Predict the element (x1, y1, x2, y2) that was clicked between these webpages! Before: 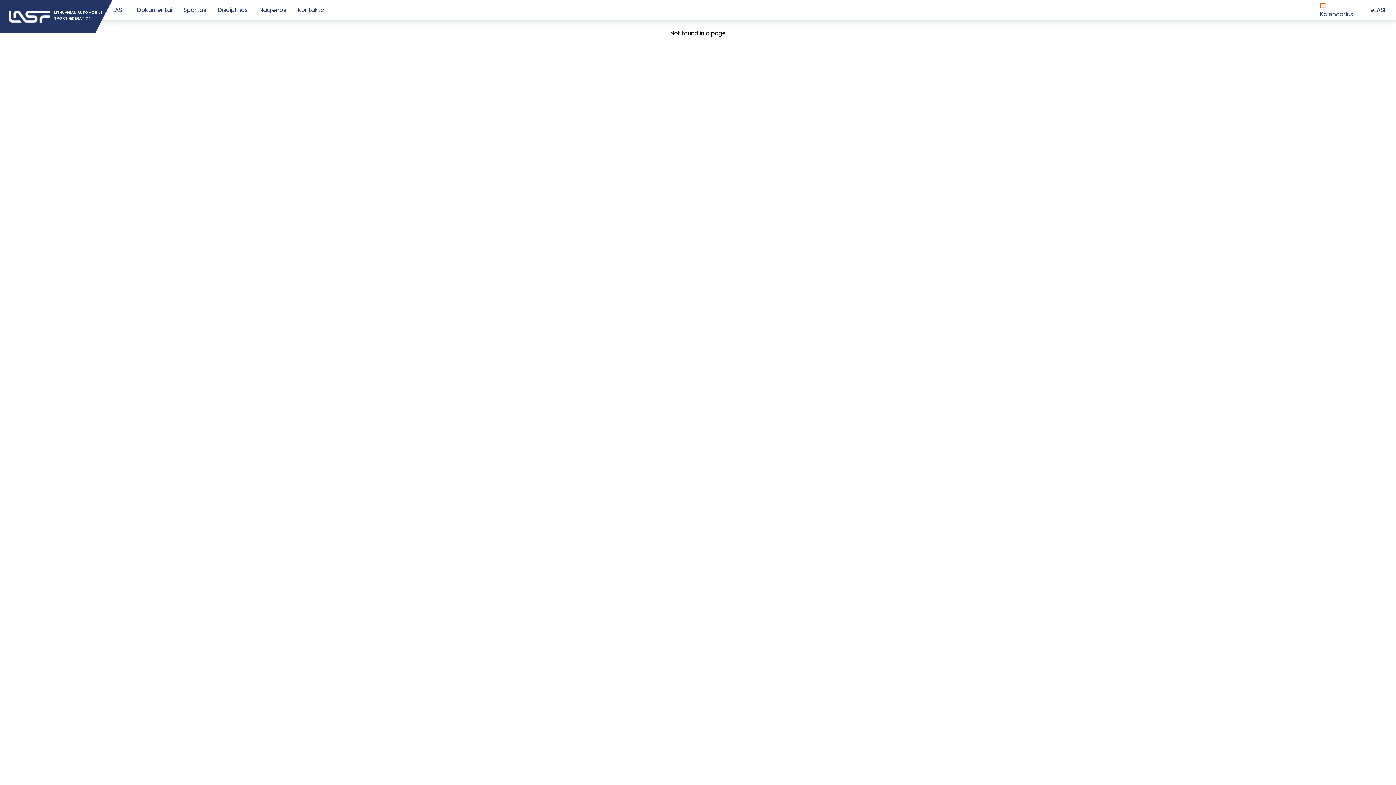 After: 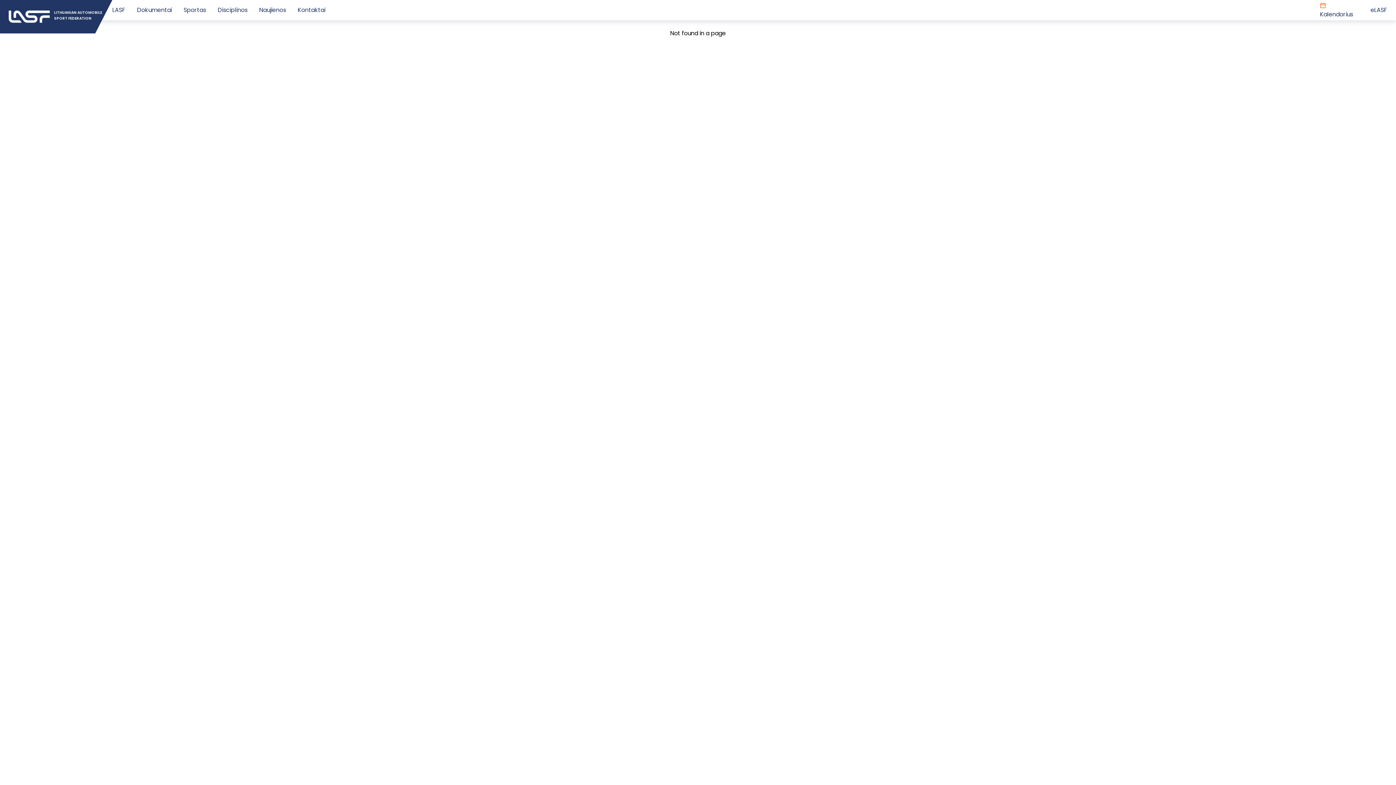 Action: bbox: (112, 5, 125, 14) label: LASF